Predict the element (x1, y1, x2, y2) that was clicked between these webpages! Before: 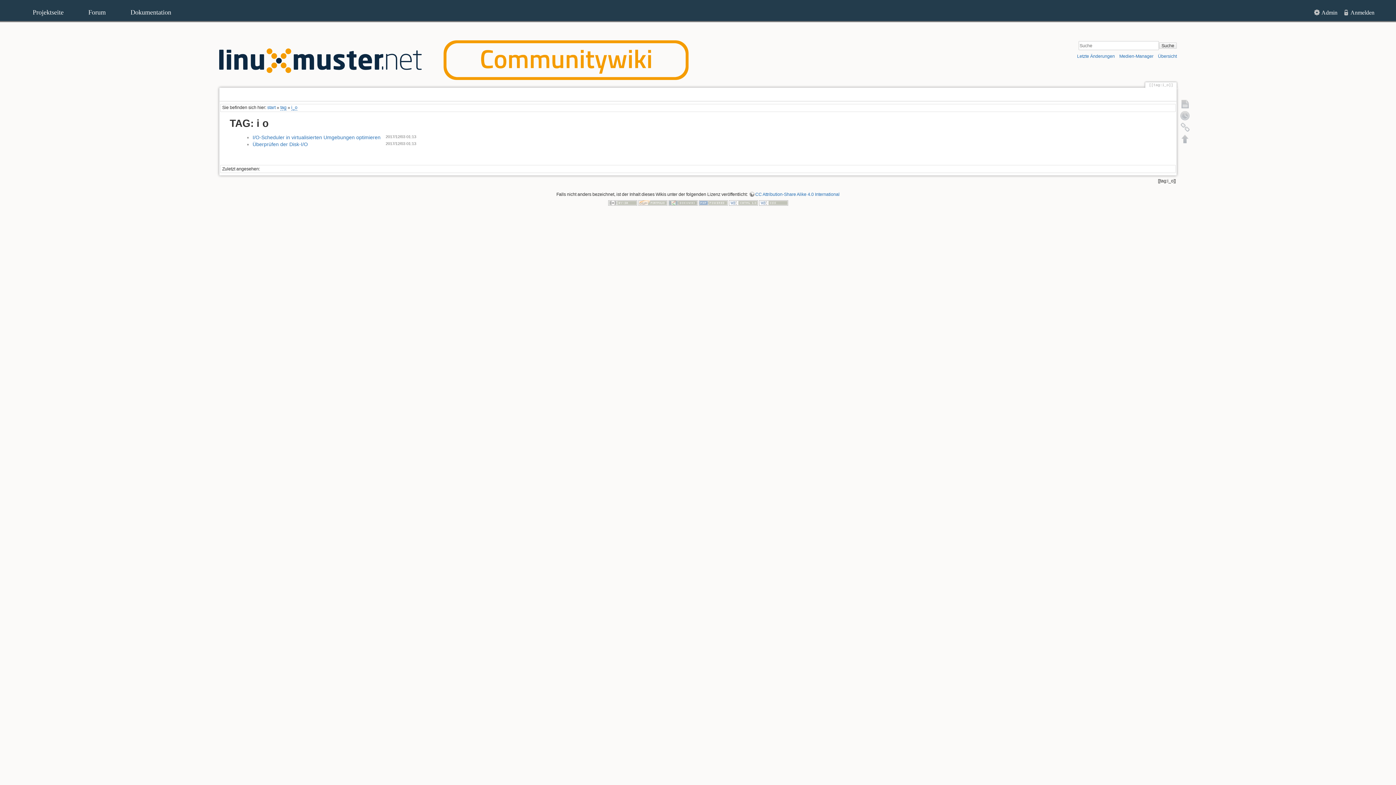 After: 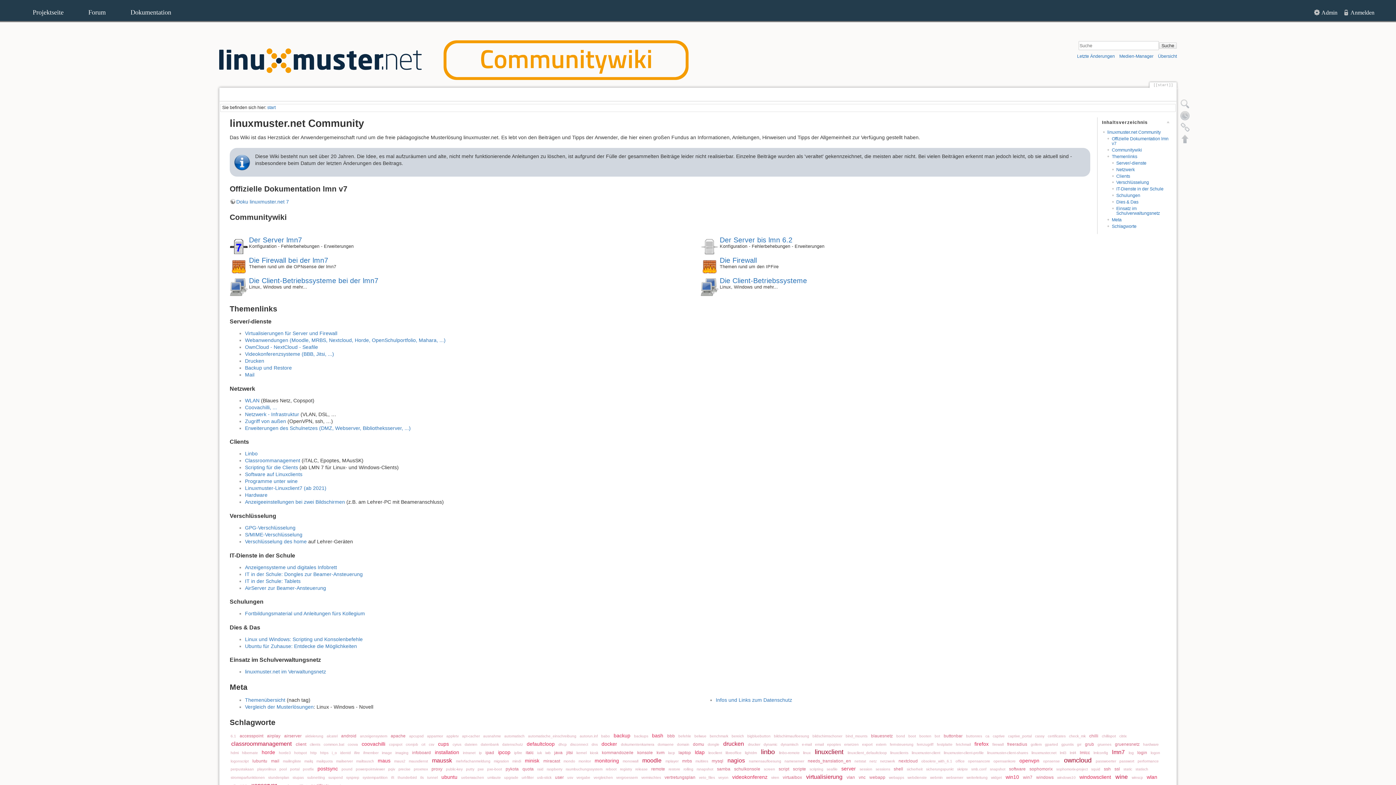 Action: label: start bbox: (267, 105, 275, 110)